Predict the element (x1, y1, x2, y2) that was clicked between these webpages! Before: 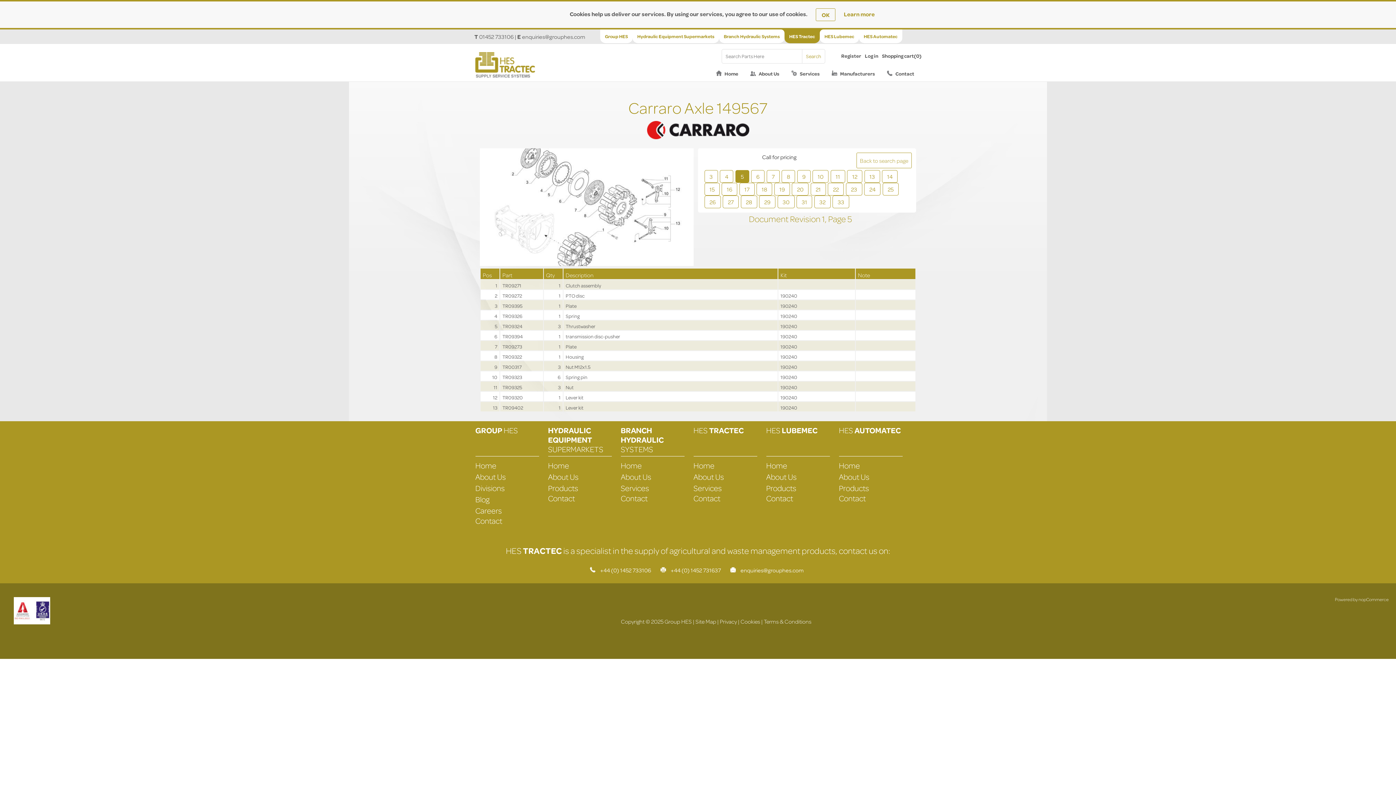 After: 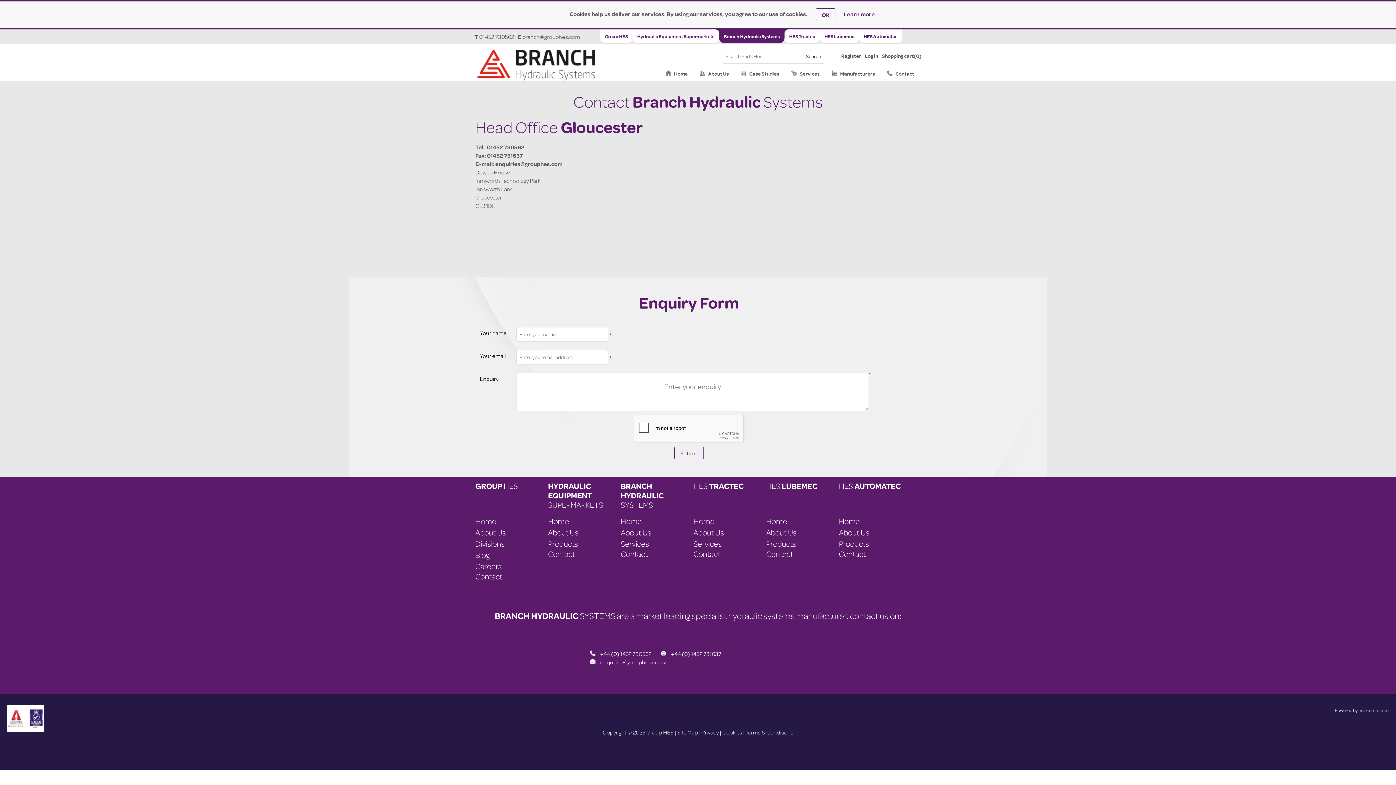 Action: label: Contact bbox: (620, 492, 647, 504)